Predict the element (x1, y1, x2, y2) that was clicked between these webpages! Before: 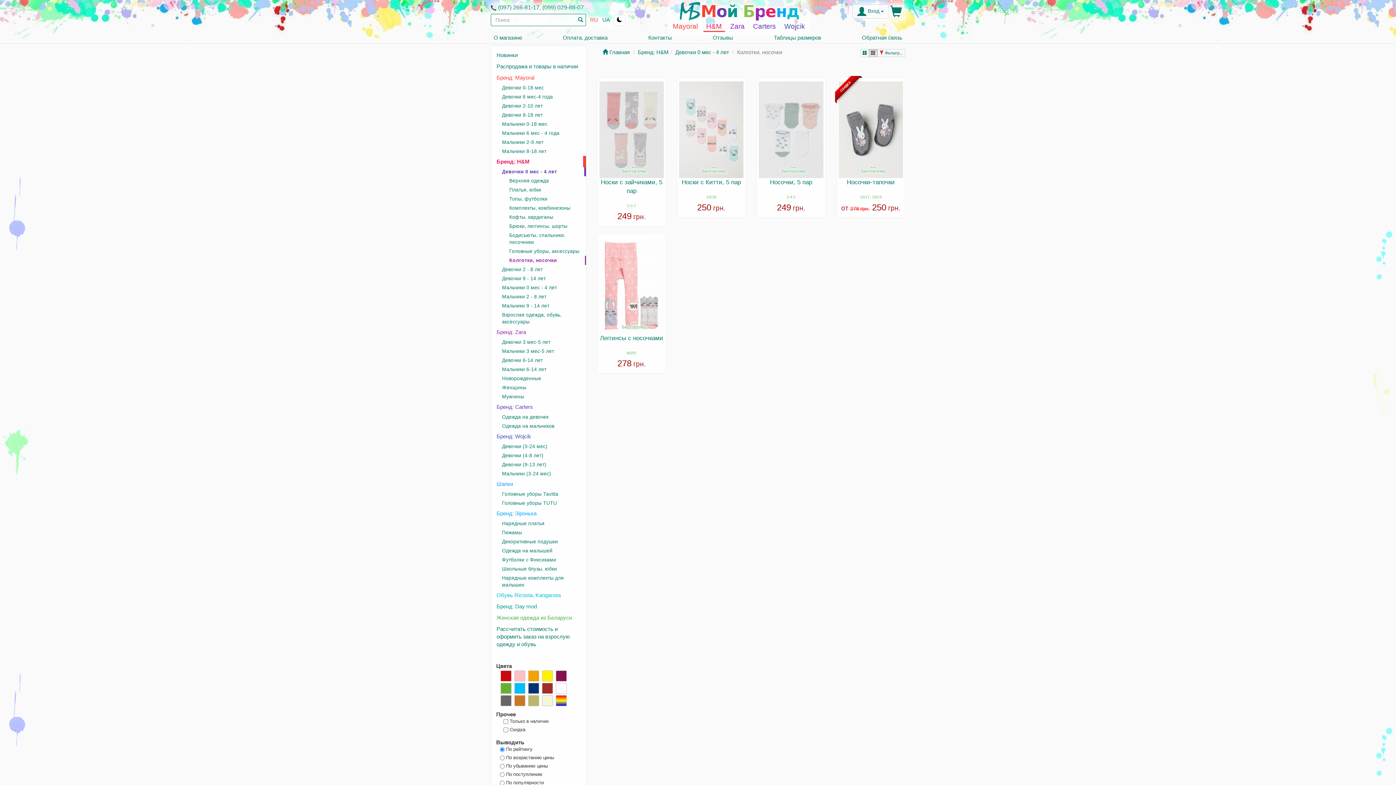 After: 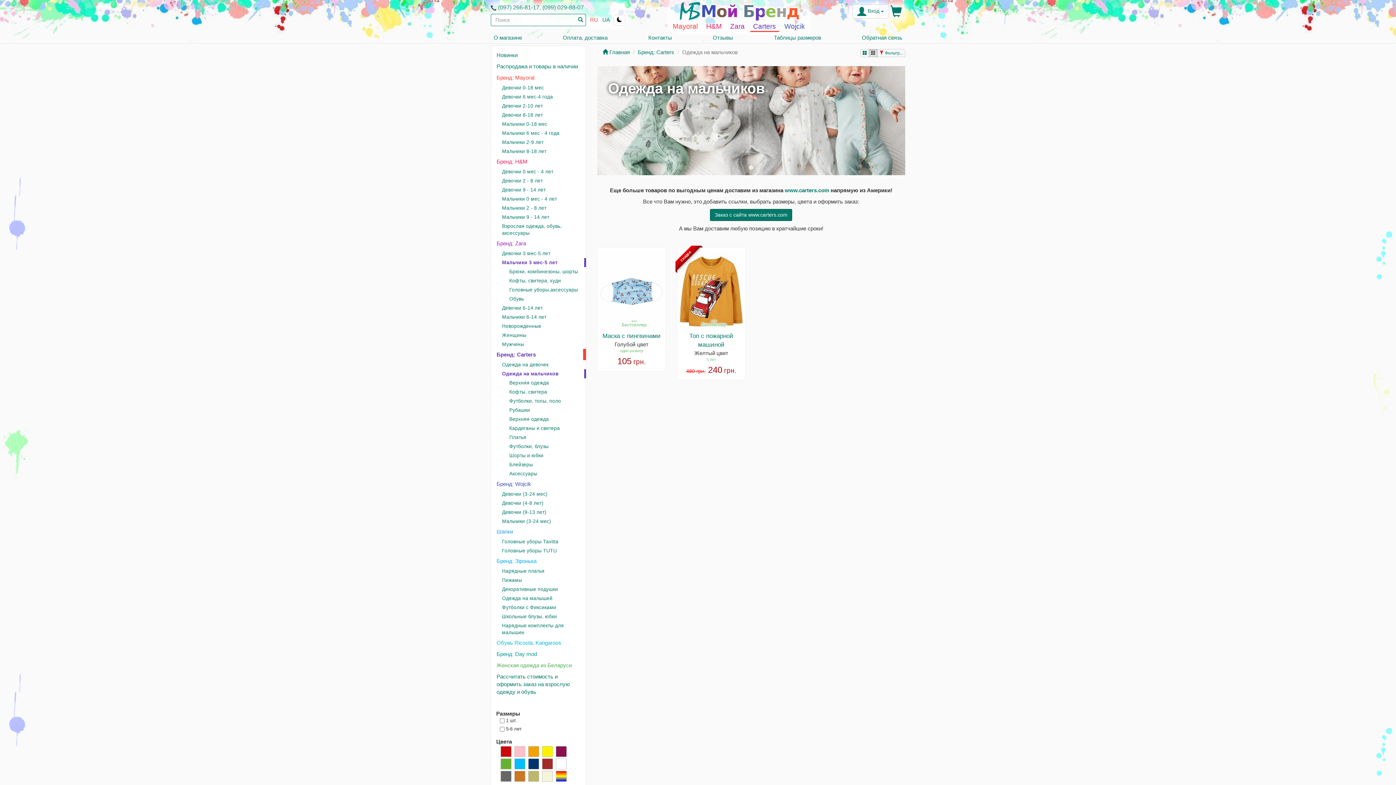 Action: label: Одежда на мальчиков bbox: (491, 421, 586, 430)